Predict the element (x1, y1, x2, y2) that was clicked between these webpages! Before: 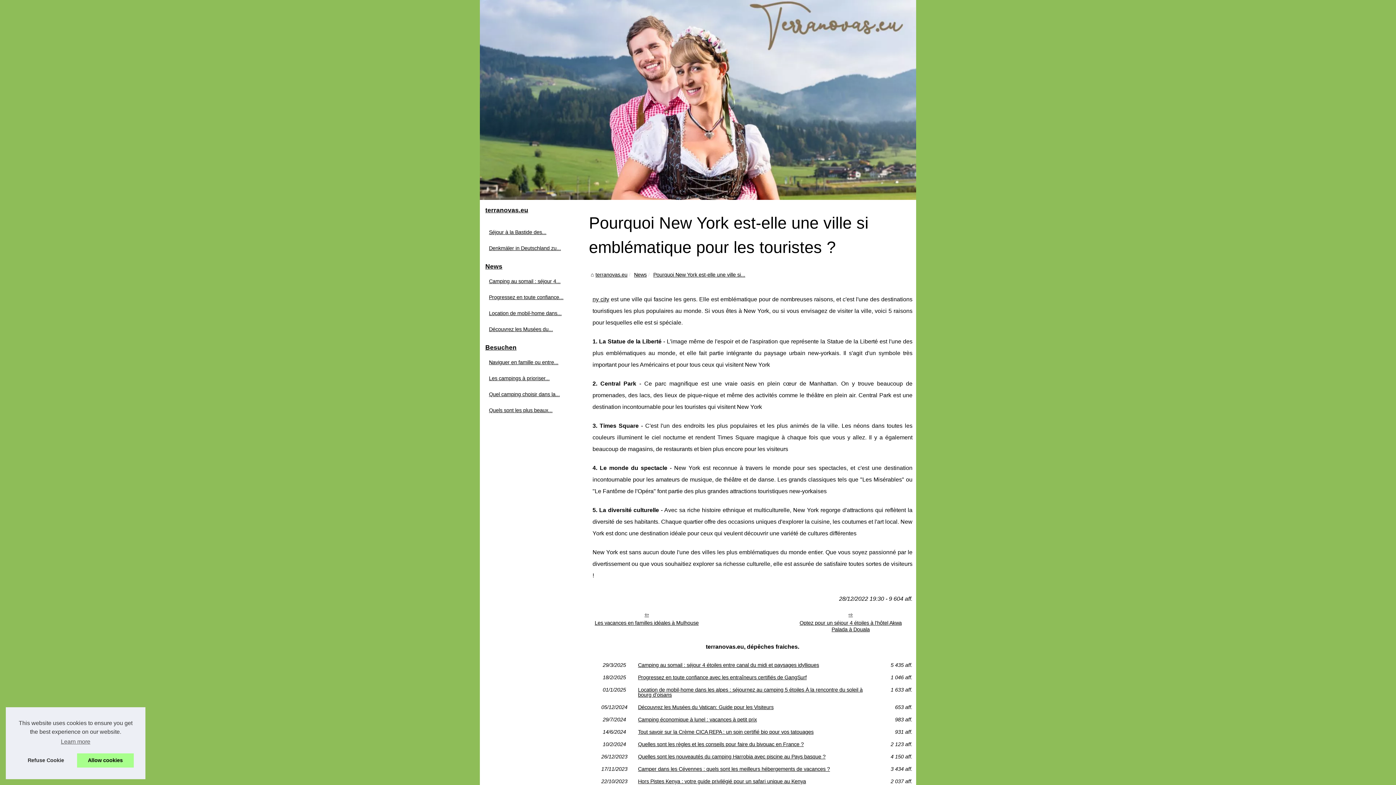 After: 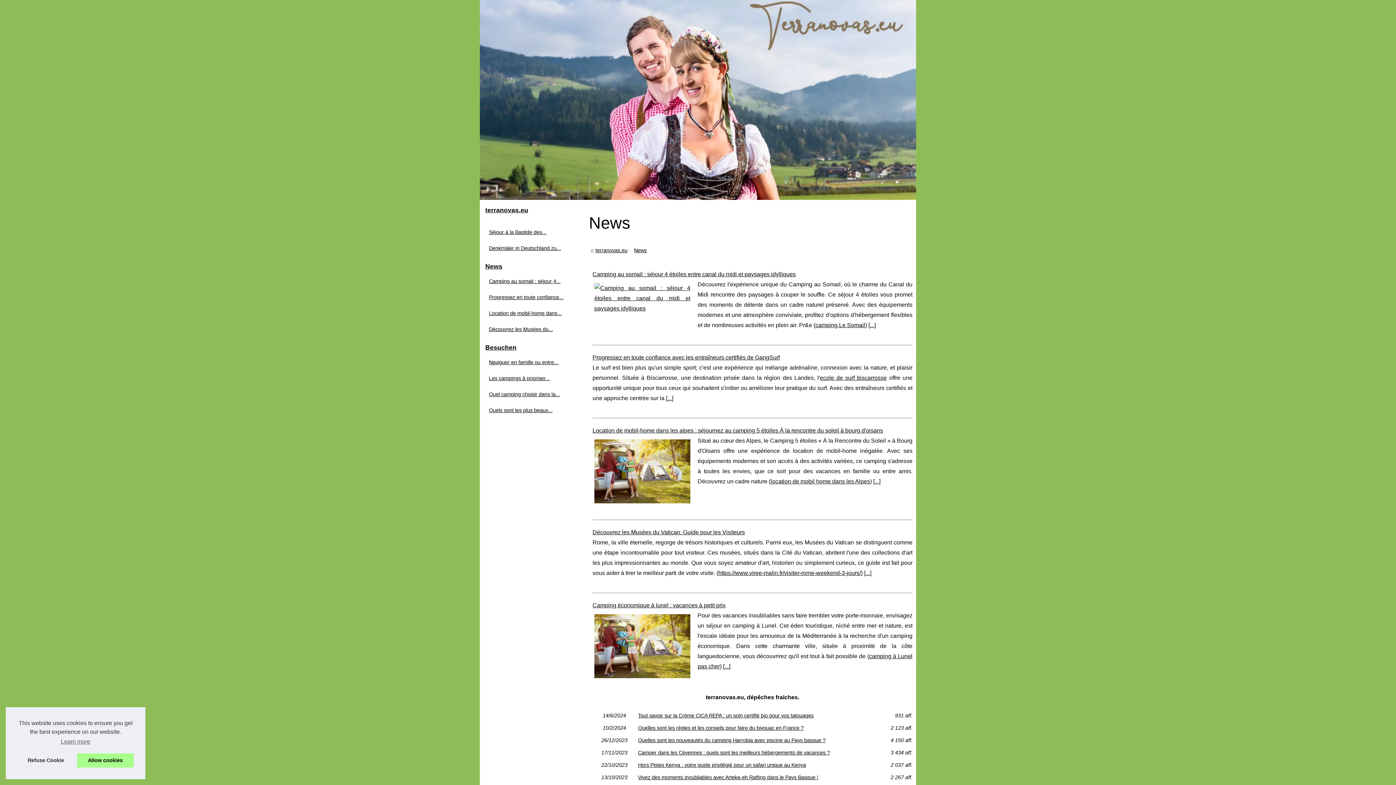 Action: label: News bbox: (634, 272, 646, 277)